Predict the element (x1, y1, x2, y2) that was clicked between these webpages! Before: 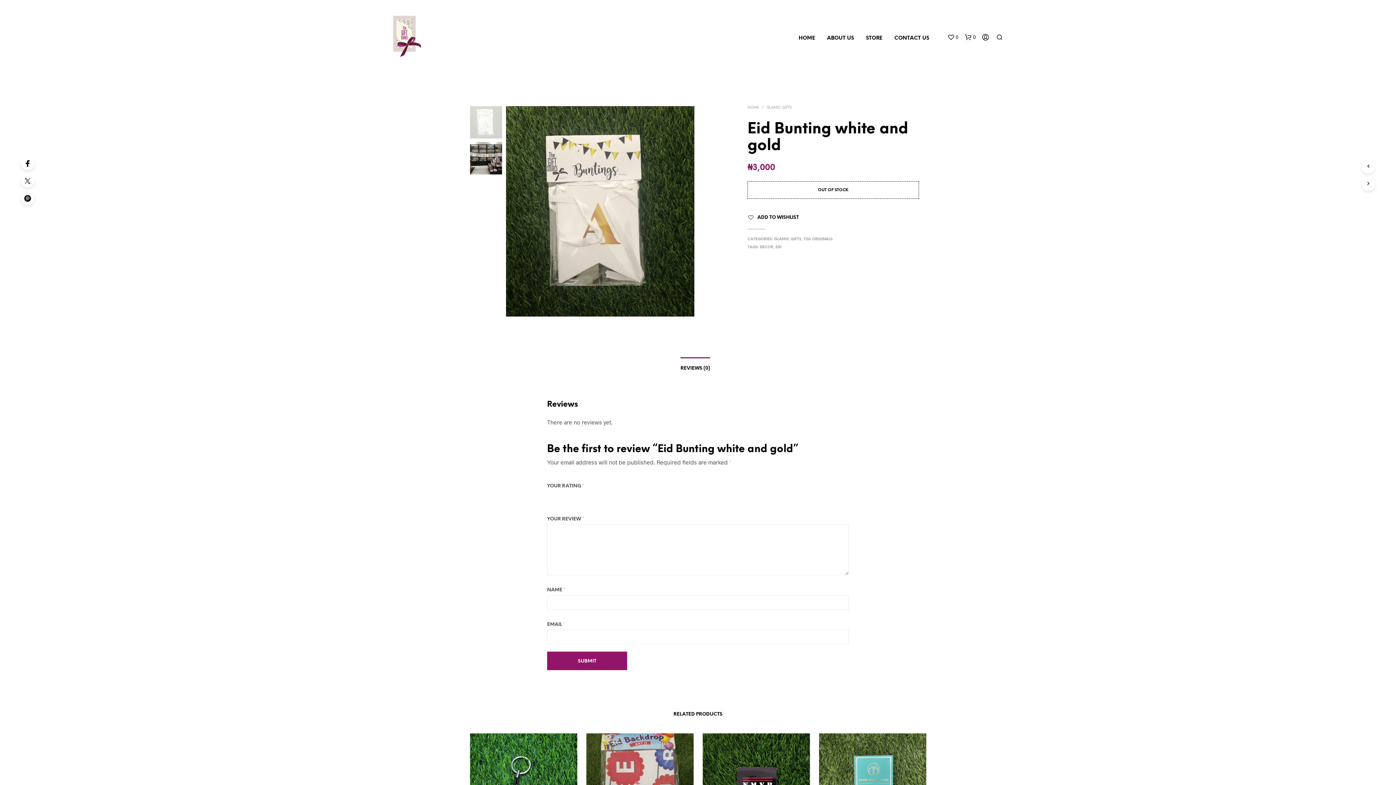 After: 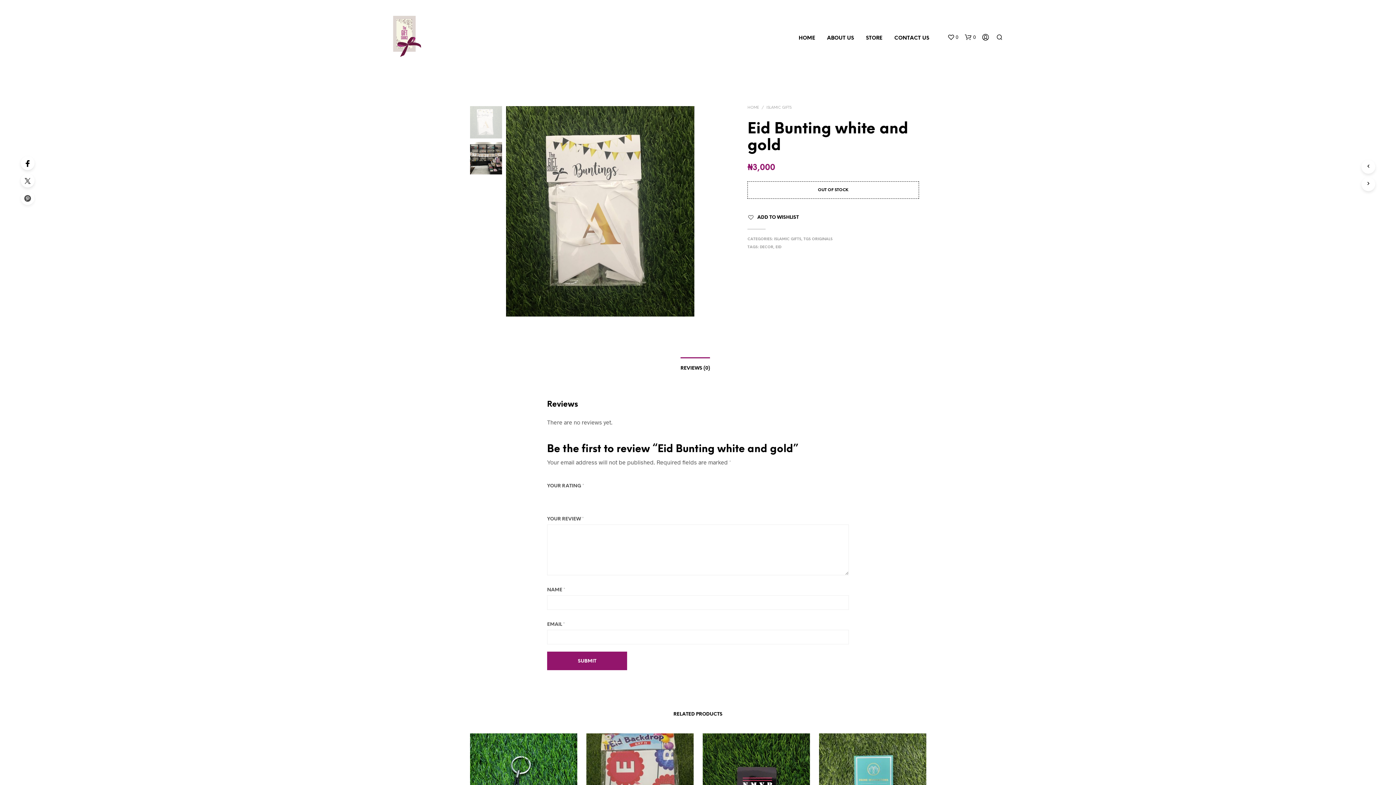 Action: bbox: (20, 191, 34, 205)